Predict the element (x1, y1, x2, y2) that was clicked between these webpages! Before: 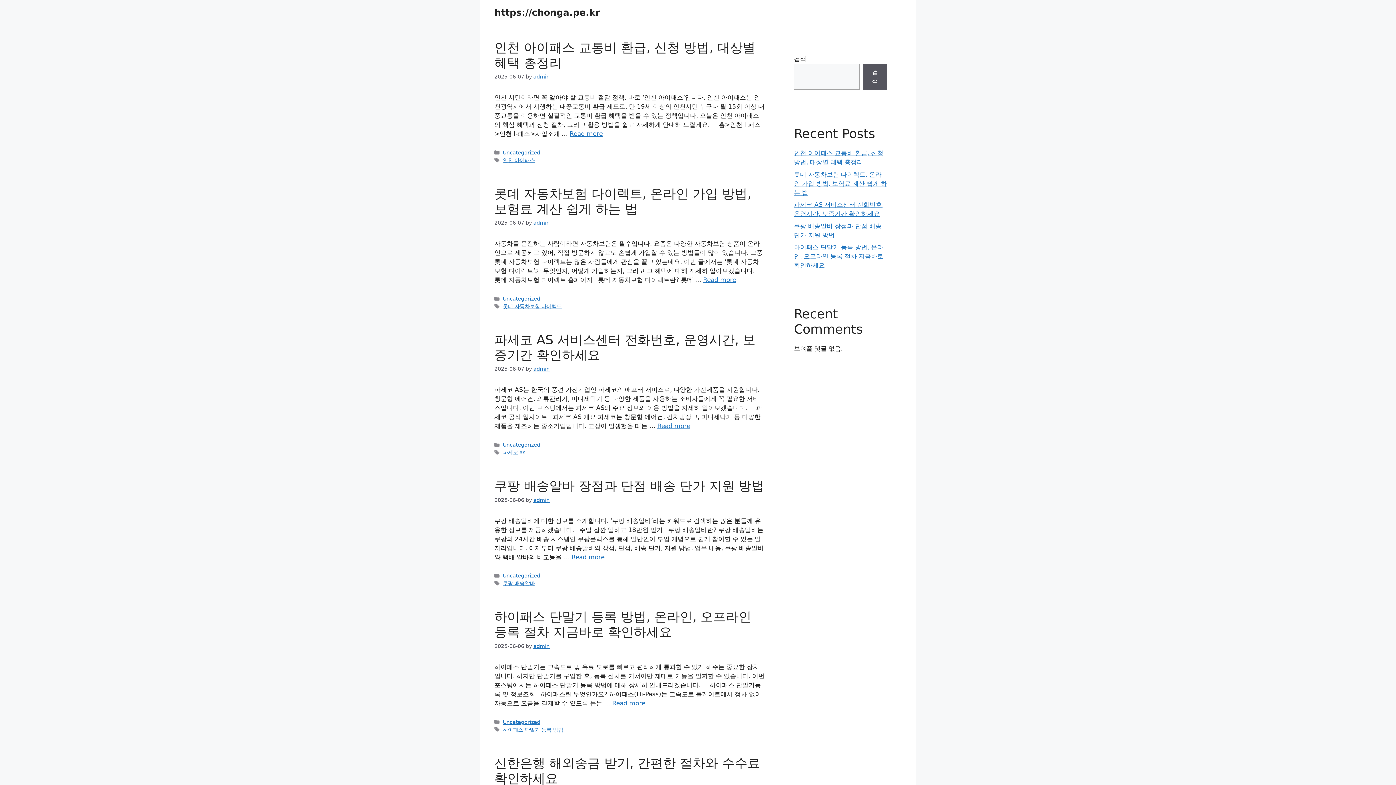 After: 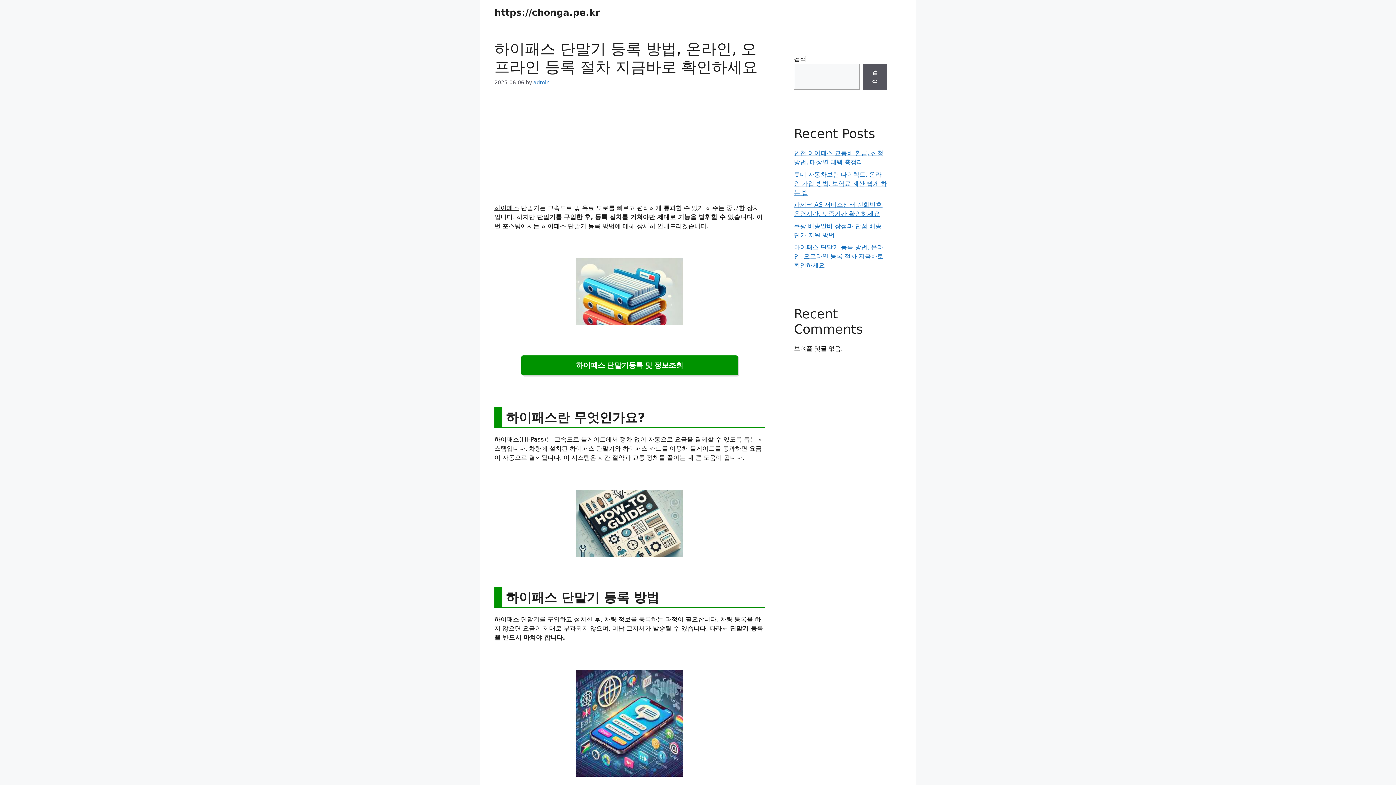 Action: bbox: (794, 243, 883, 269) label: 하이패스 단말기 등록 방법, 온라인, 오프라인 등록 절차 지금바로 확인하세요